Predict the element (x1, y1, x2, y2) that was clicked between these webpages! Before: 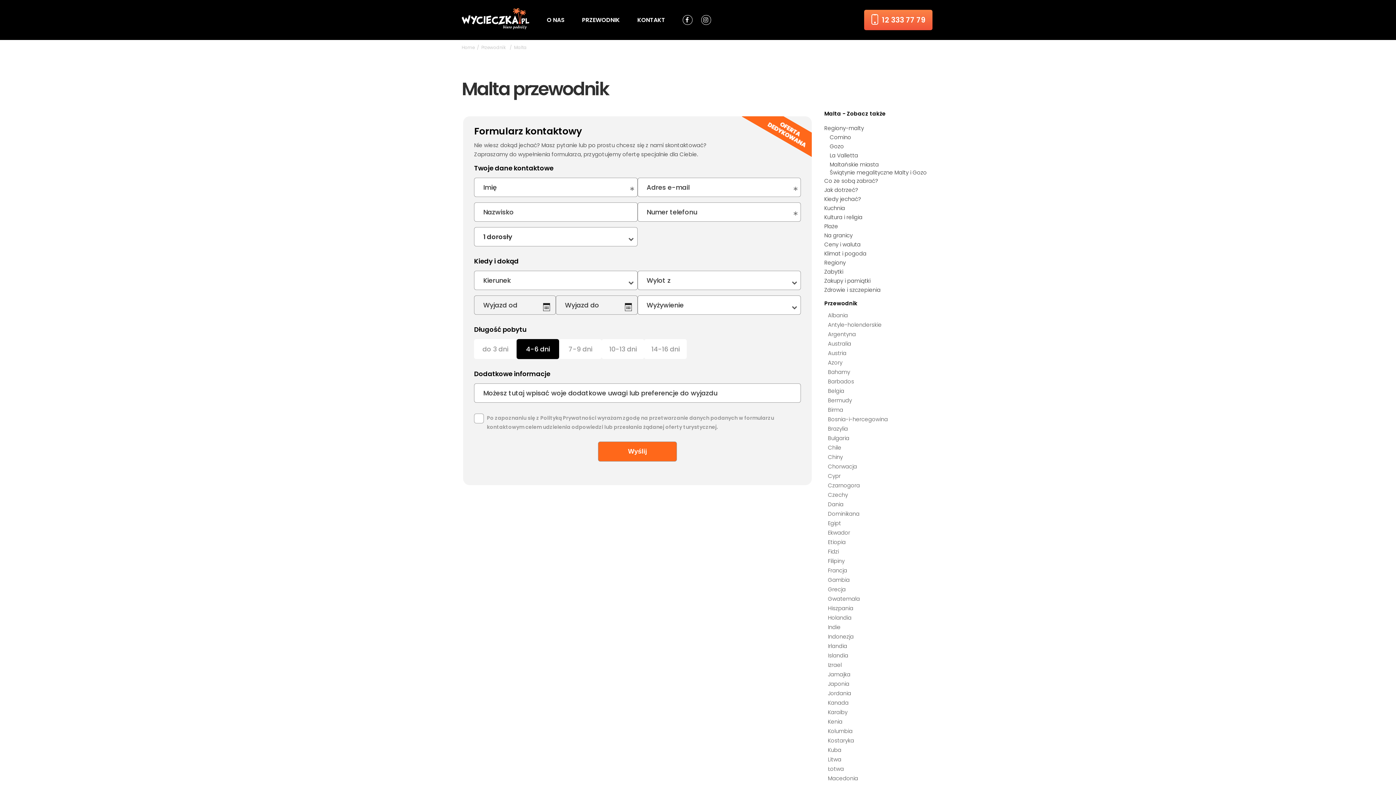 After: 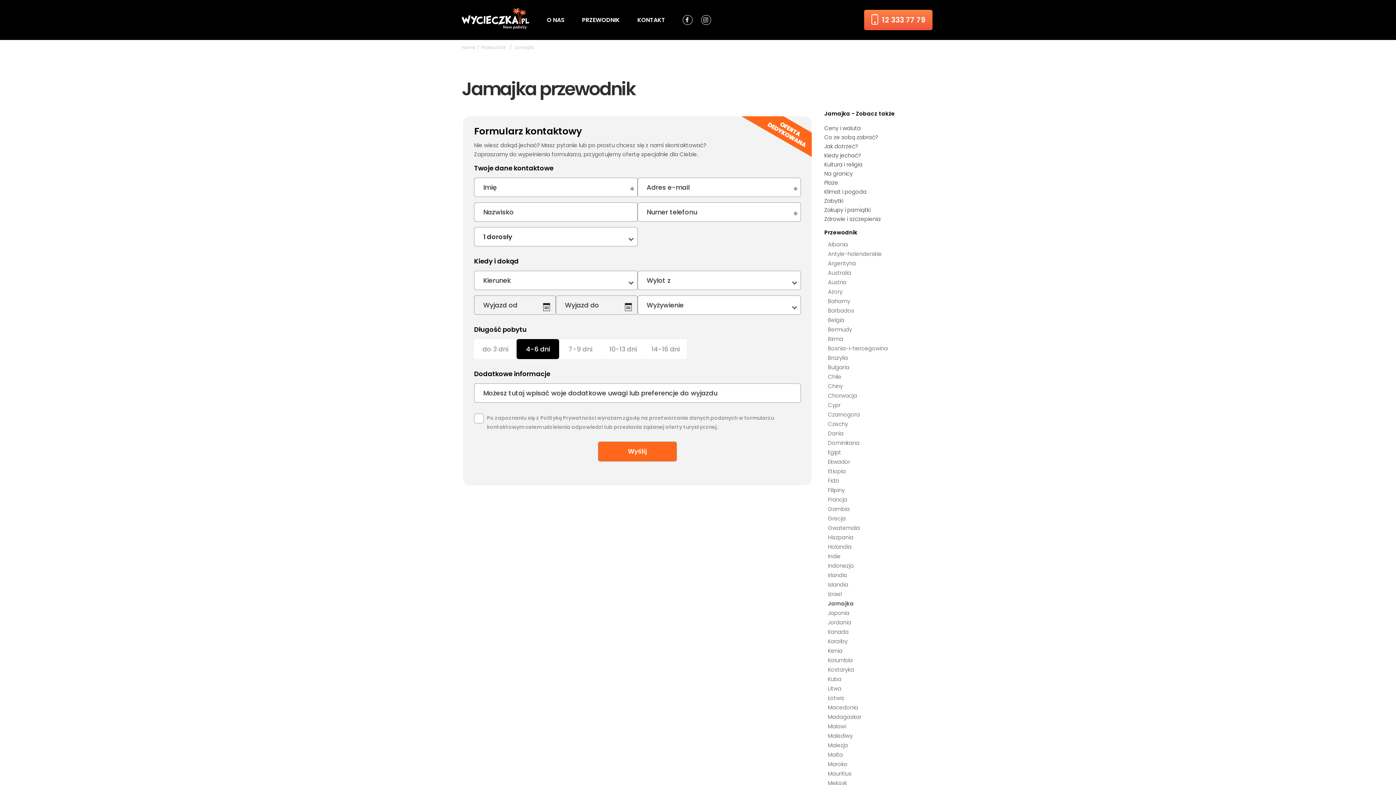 Action: bbox: (828, 670, 850, 678) label: Jamajka